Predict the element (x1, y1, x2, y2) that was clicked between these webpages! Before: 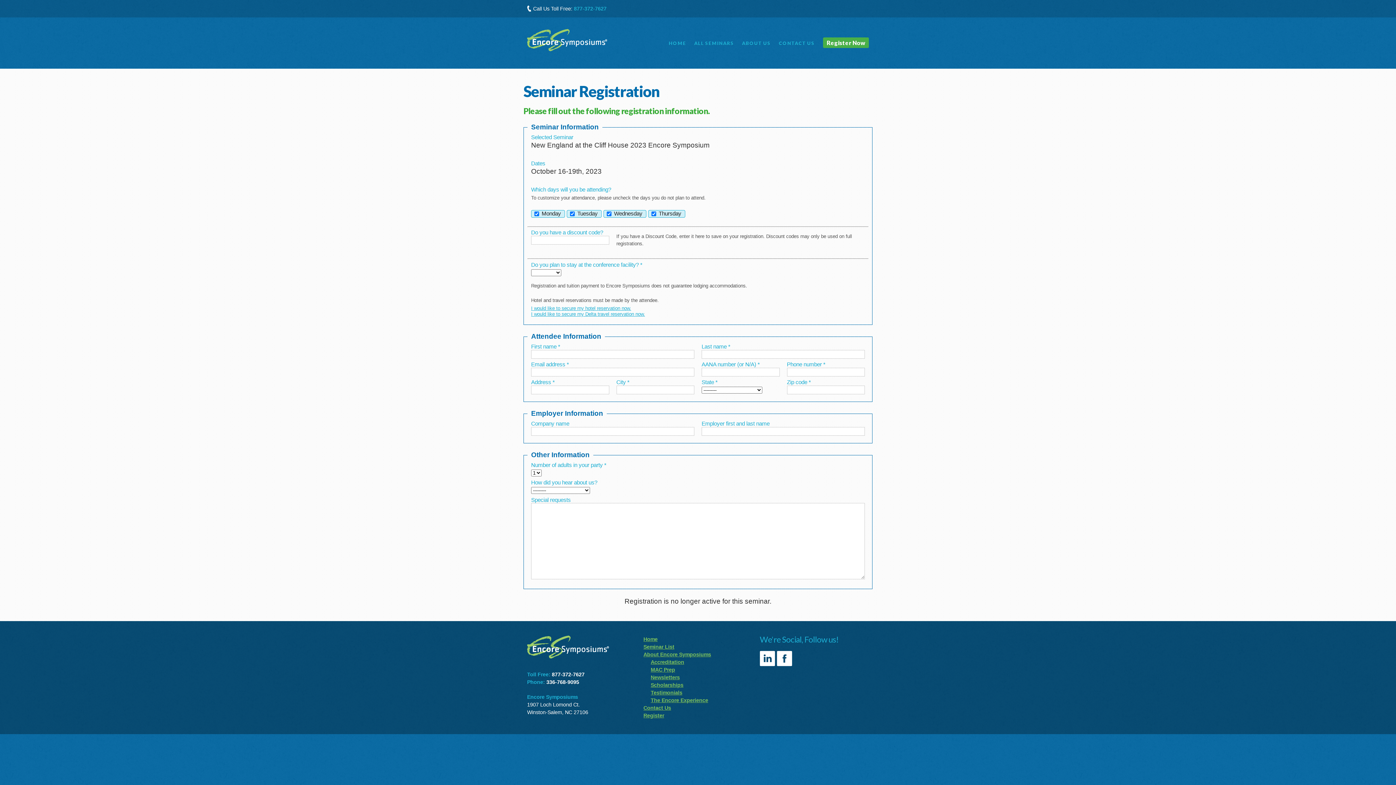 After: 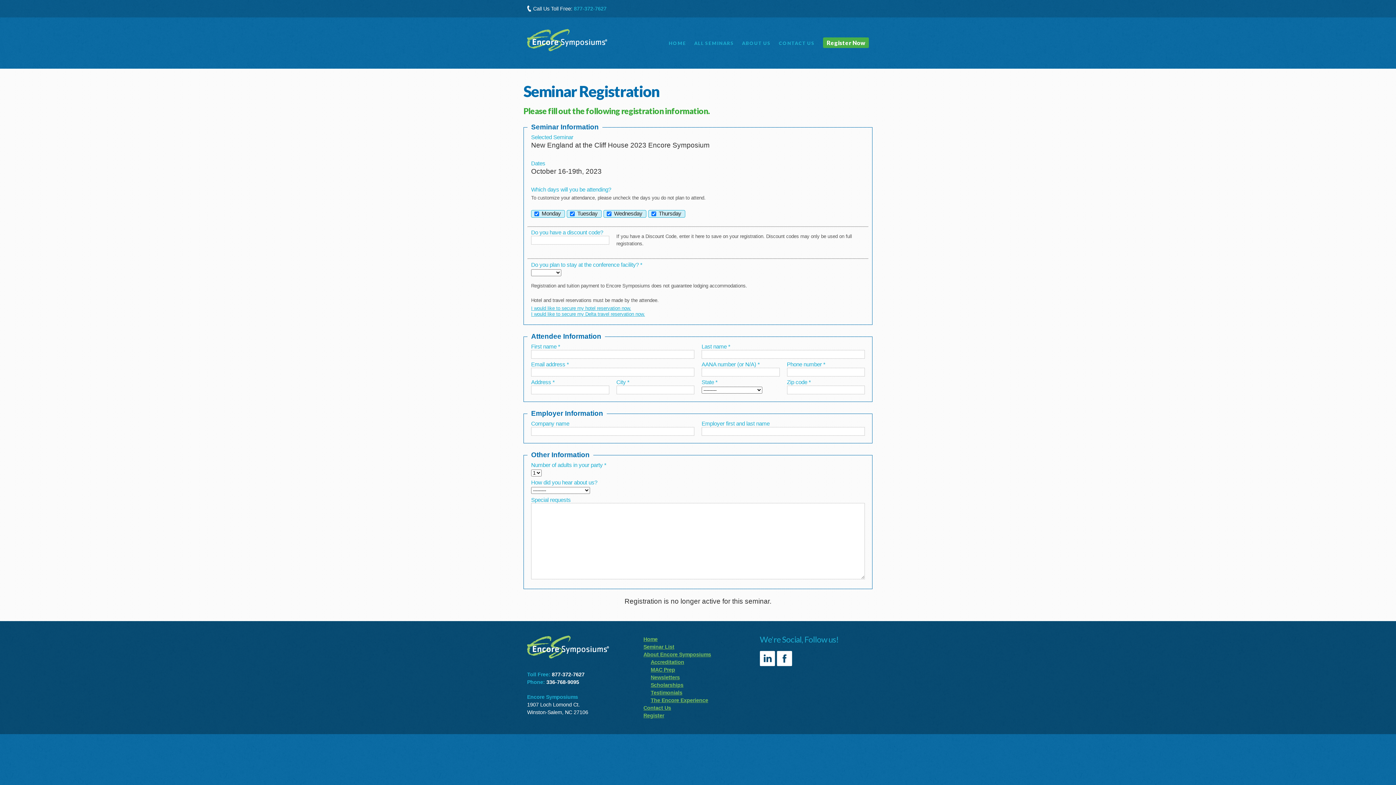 Action: label: 336-768-9095 bbox: (546, 679, 579, 685)